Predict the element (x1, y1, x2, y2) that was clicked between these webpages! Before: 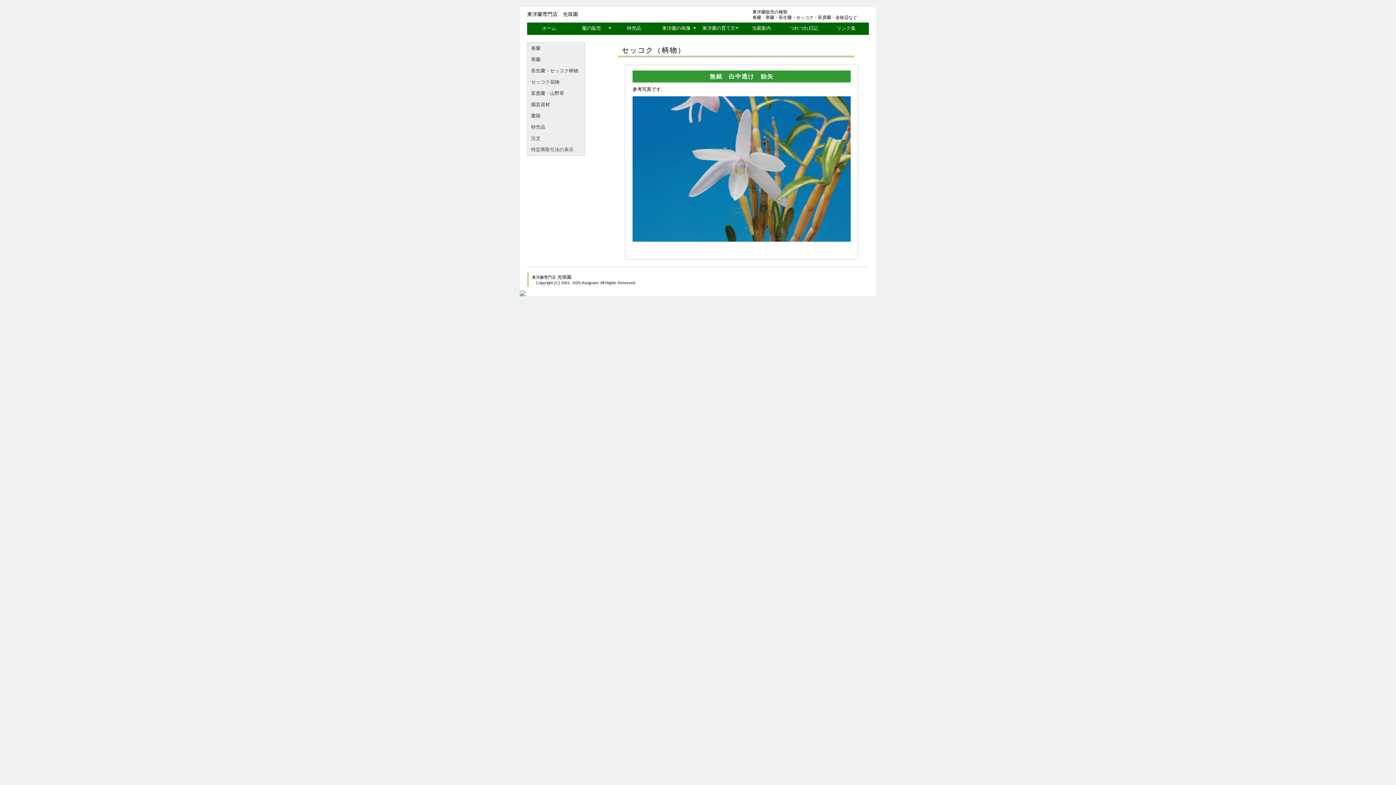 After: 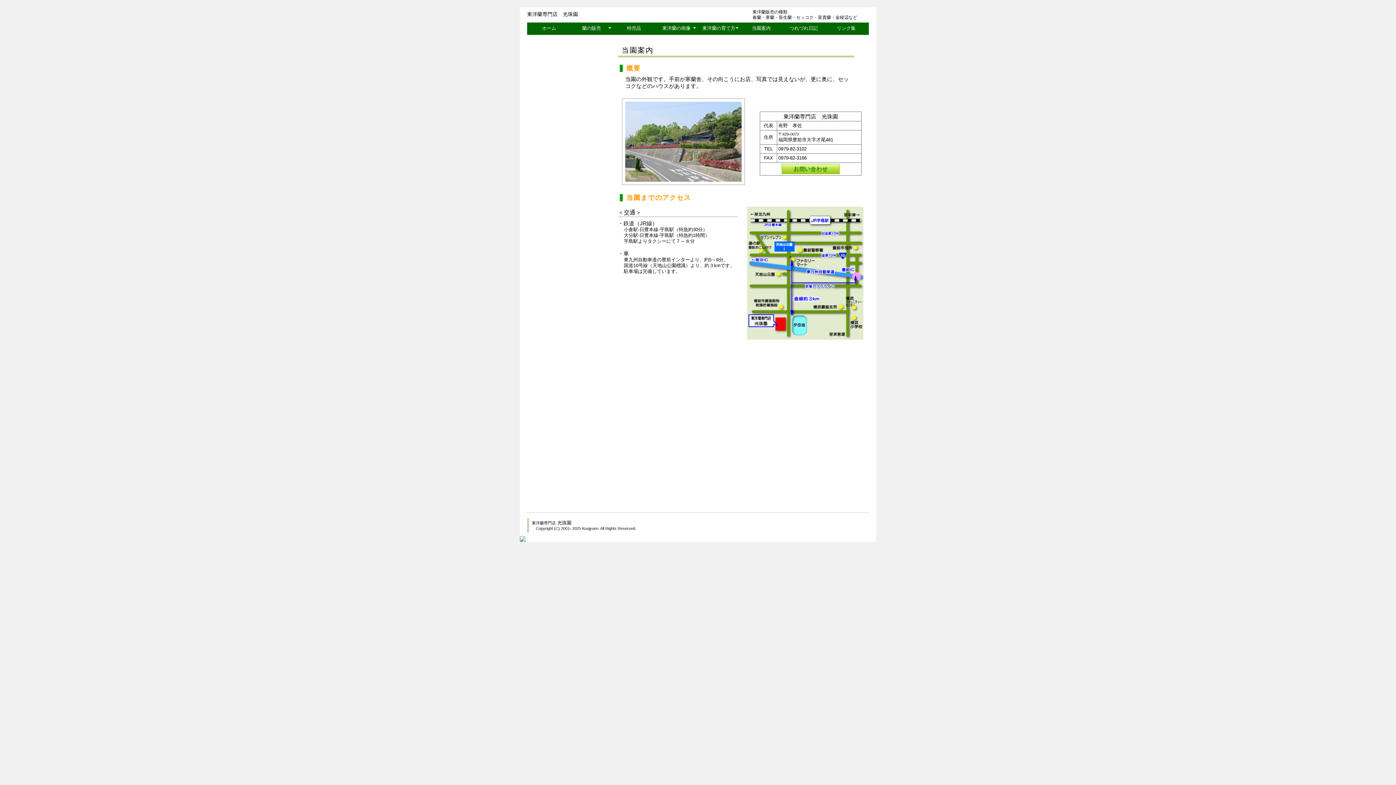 Action: label: 当園案内 bbox: (740, 22, 782, 33)